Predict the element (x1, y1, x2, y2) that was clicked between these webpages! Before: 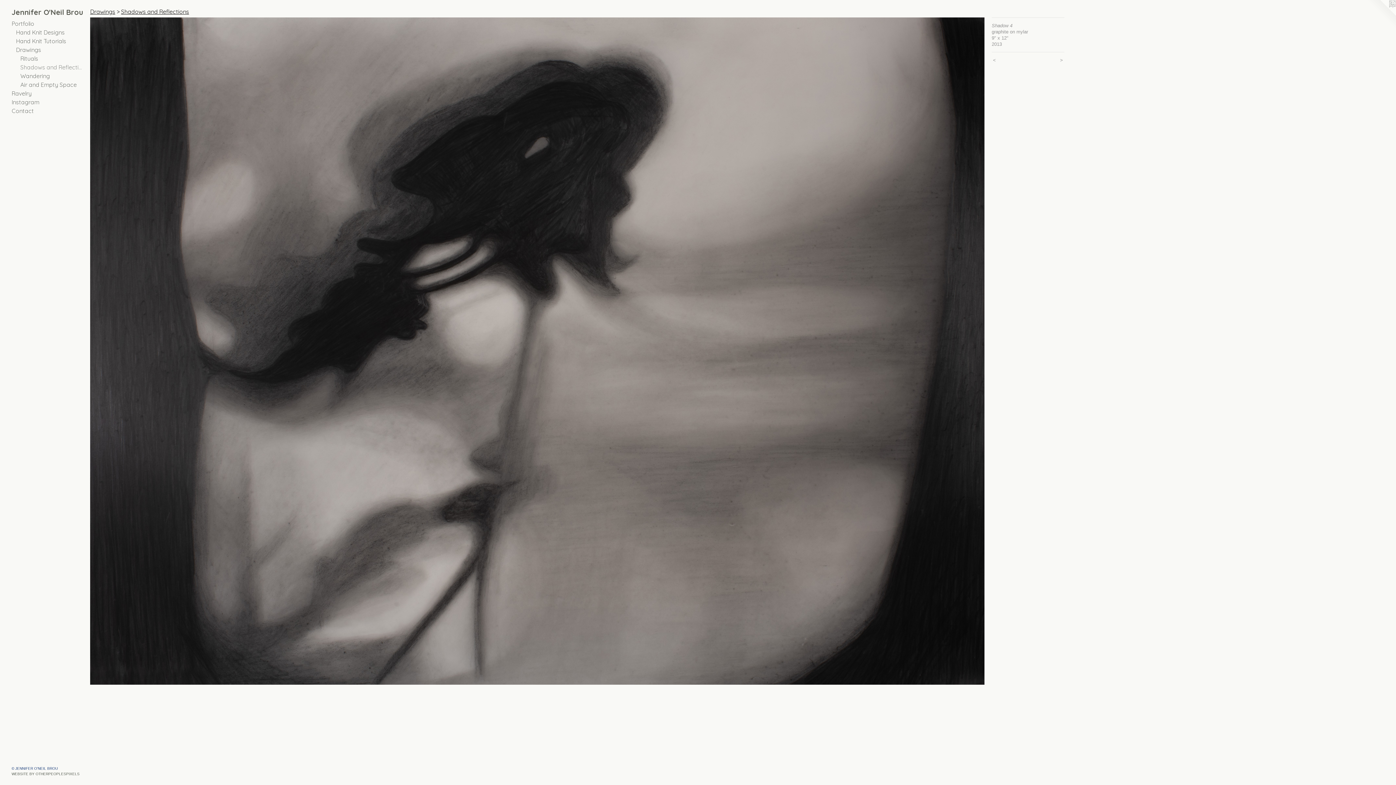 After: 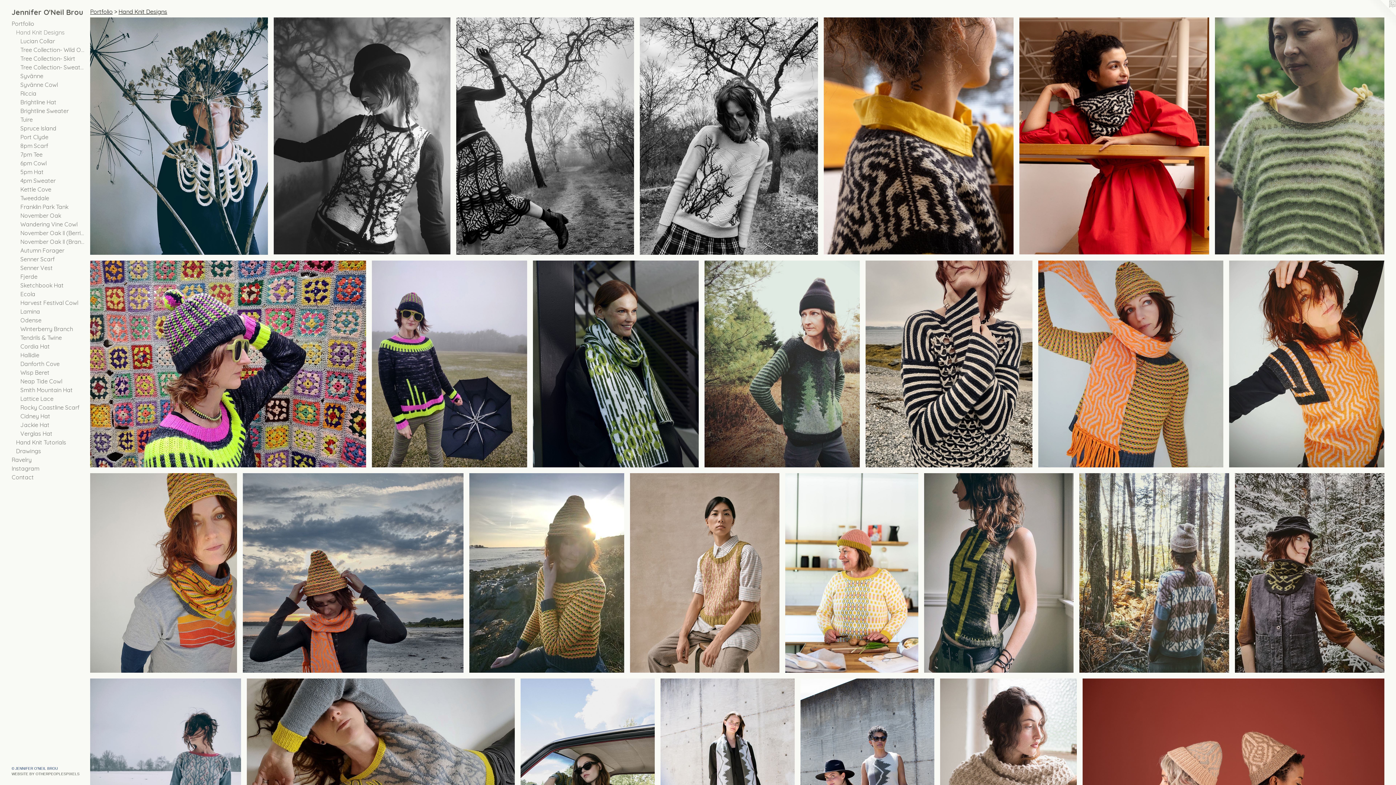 Action: label: Hand Knit Designs bbox: (16, 27, 84, 36)